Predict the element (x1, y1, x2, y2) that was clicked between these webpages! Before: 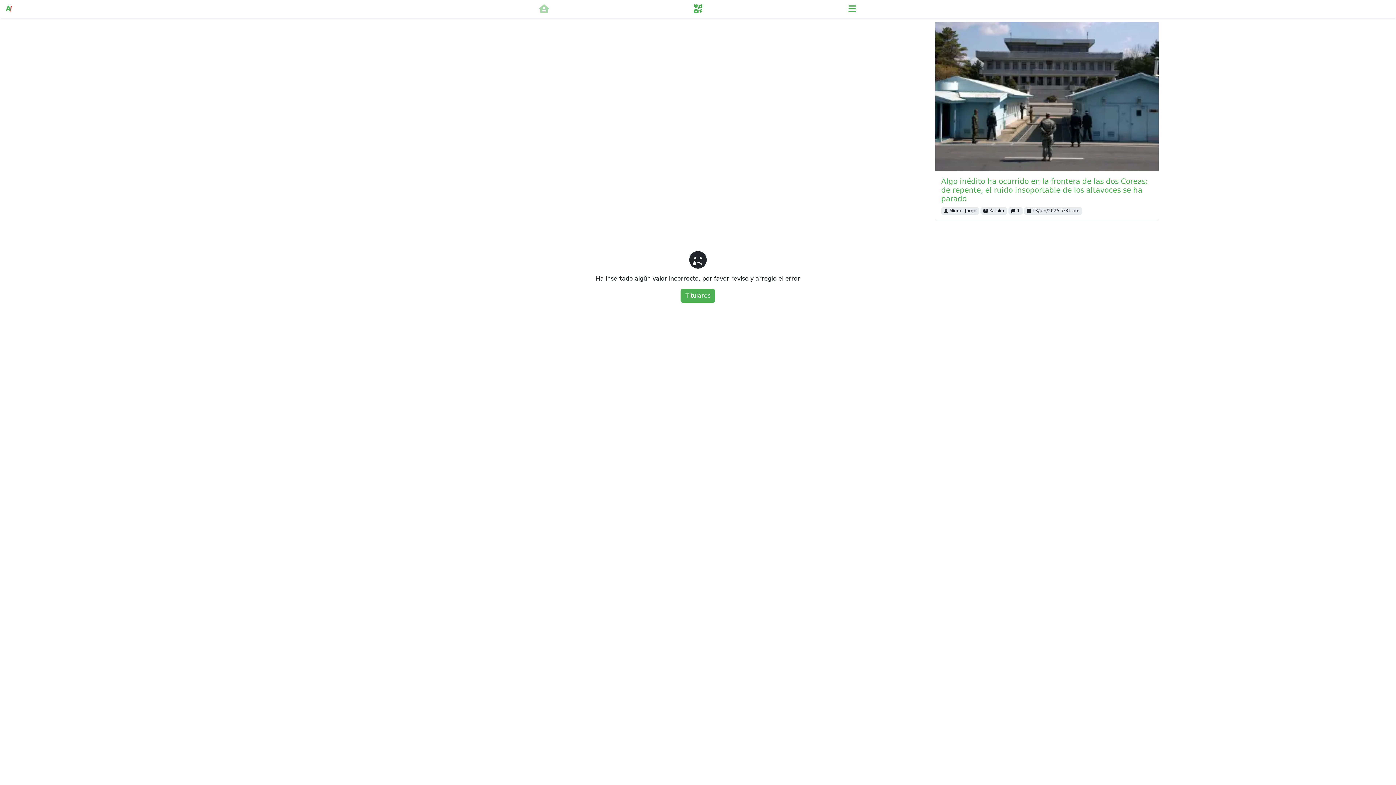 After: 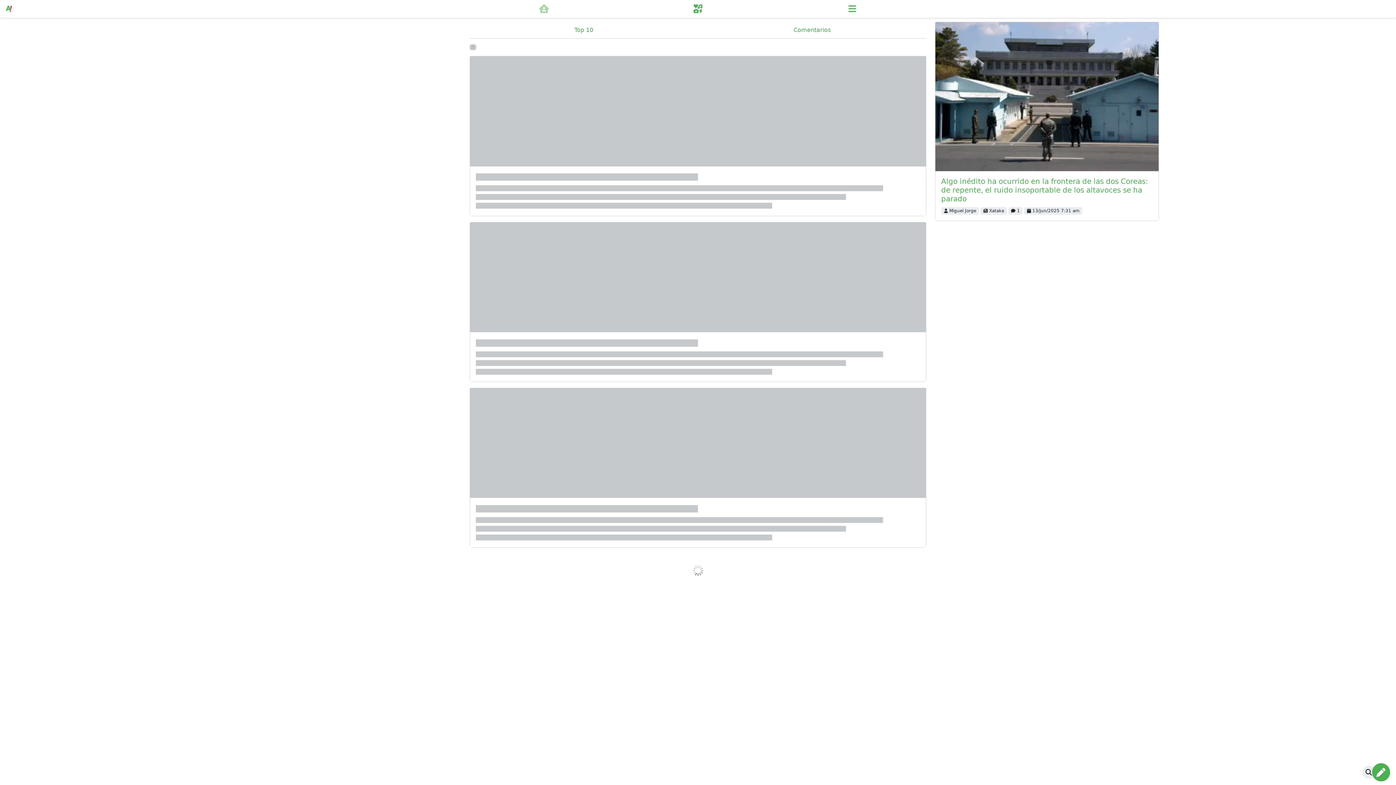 Action: label: Titulares bbox: (680, 289, 715, 302)